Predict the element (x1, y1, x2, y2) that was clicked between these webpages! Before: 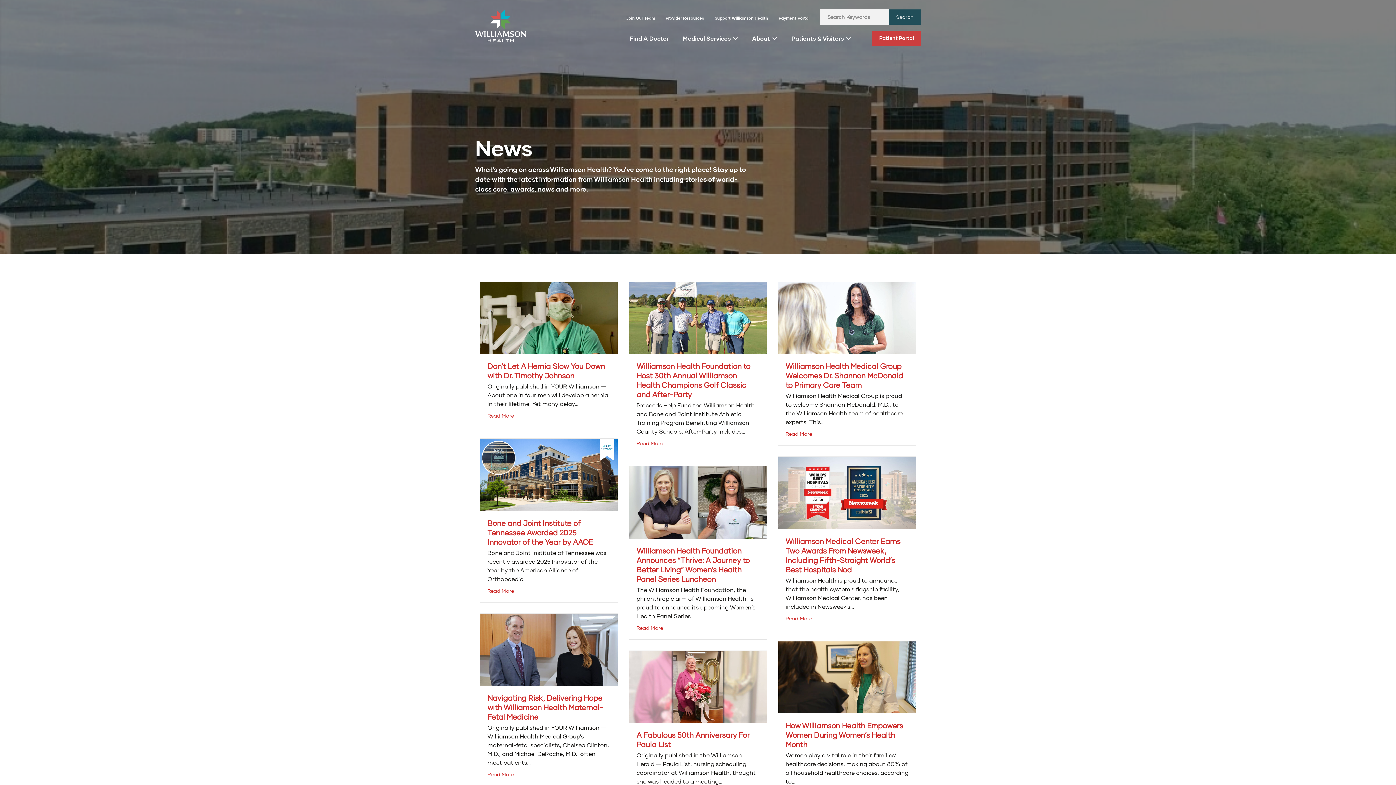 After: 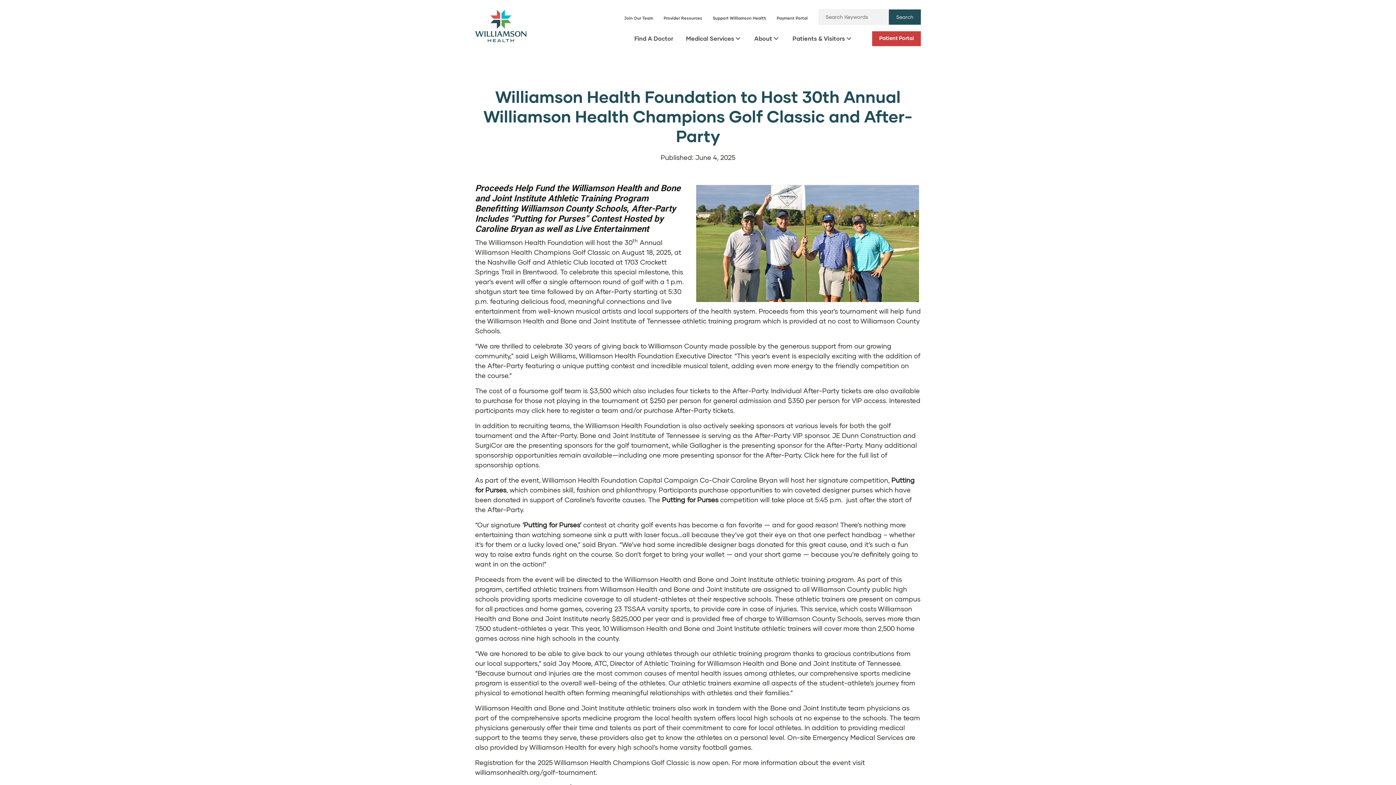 Action: bbox: (629, 314, 766, 320)